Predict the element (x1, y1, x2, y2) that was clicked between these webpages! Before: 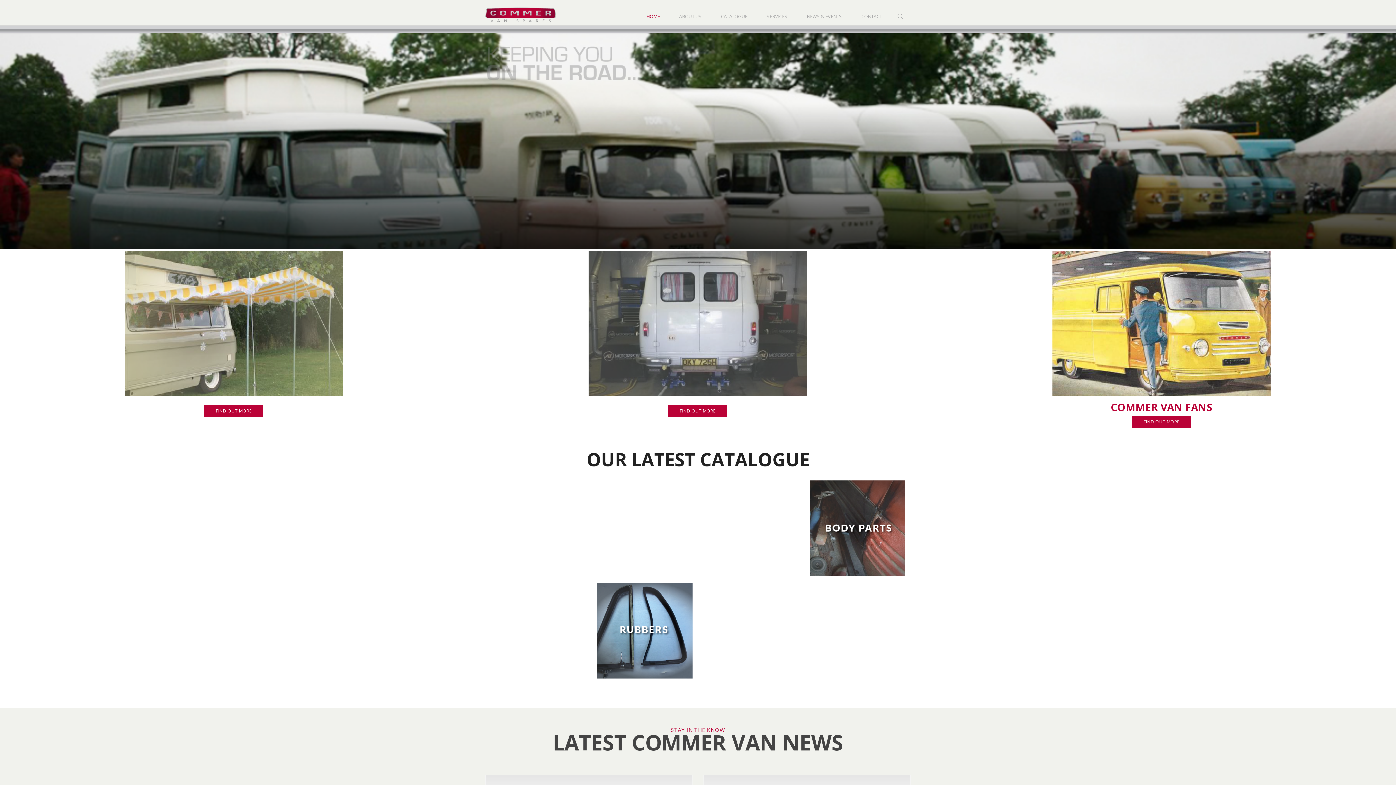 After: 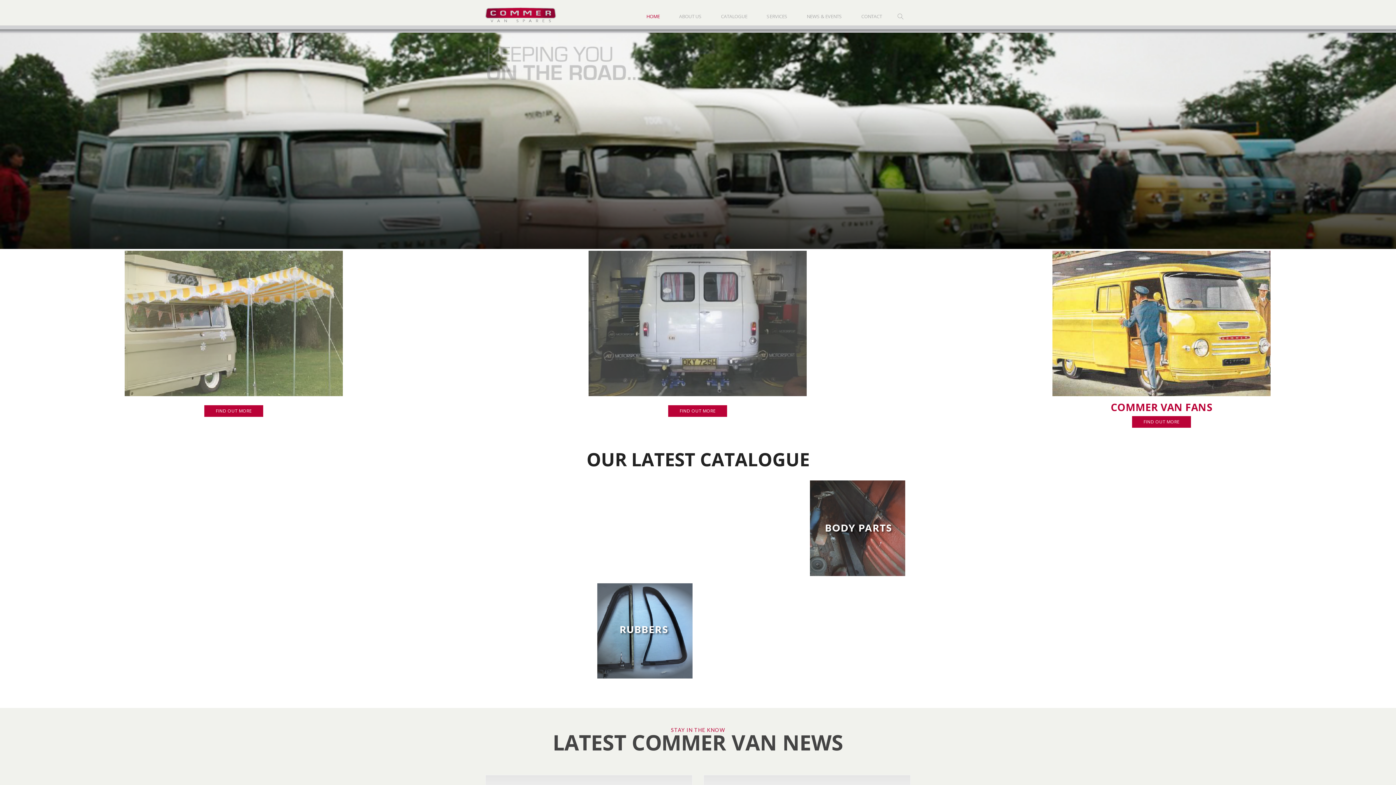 Action: bbox: (797, 10, 851, 32) label: NEWS & EVENTS